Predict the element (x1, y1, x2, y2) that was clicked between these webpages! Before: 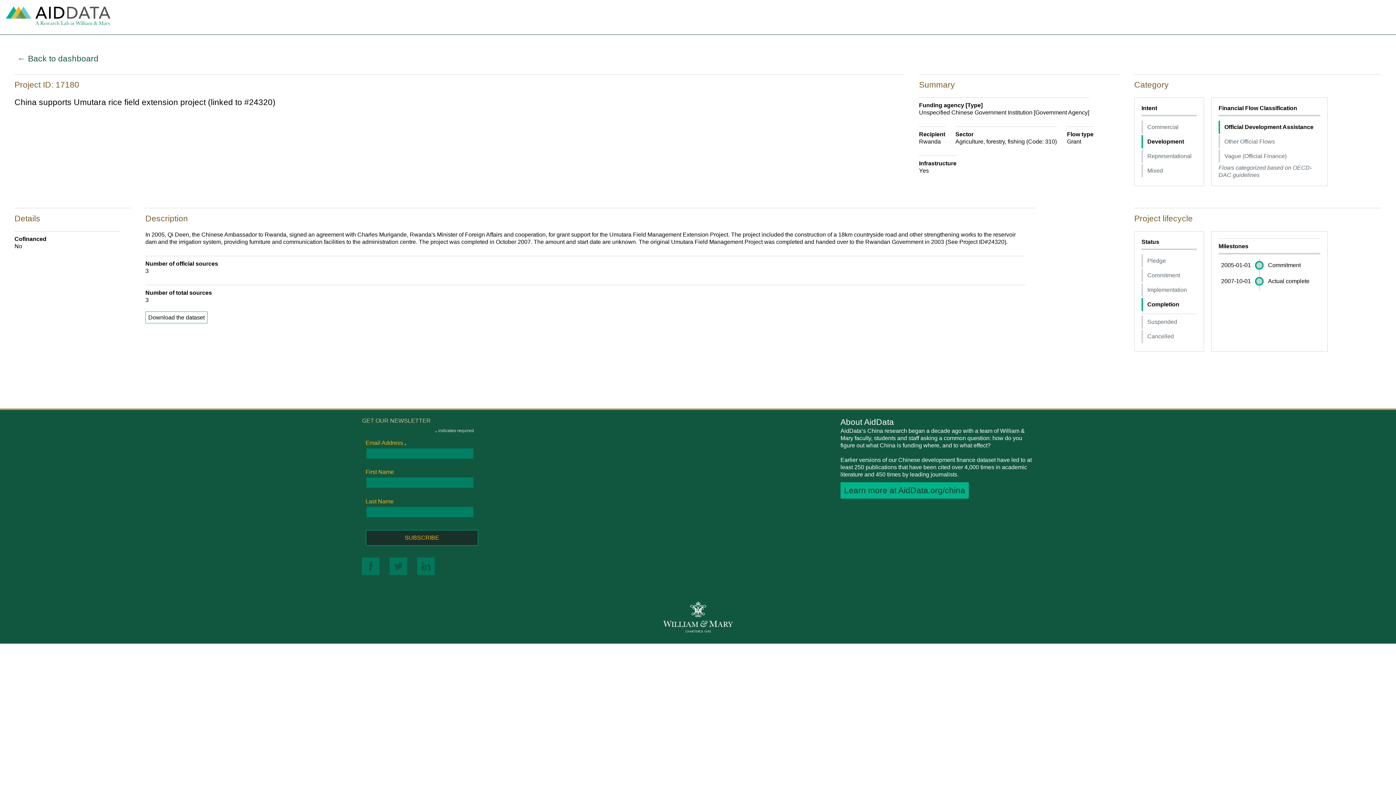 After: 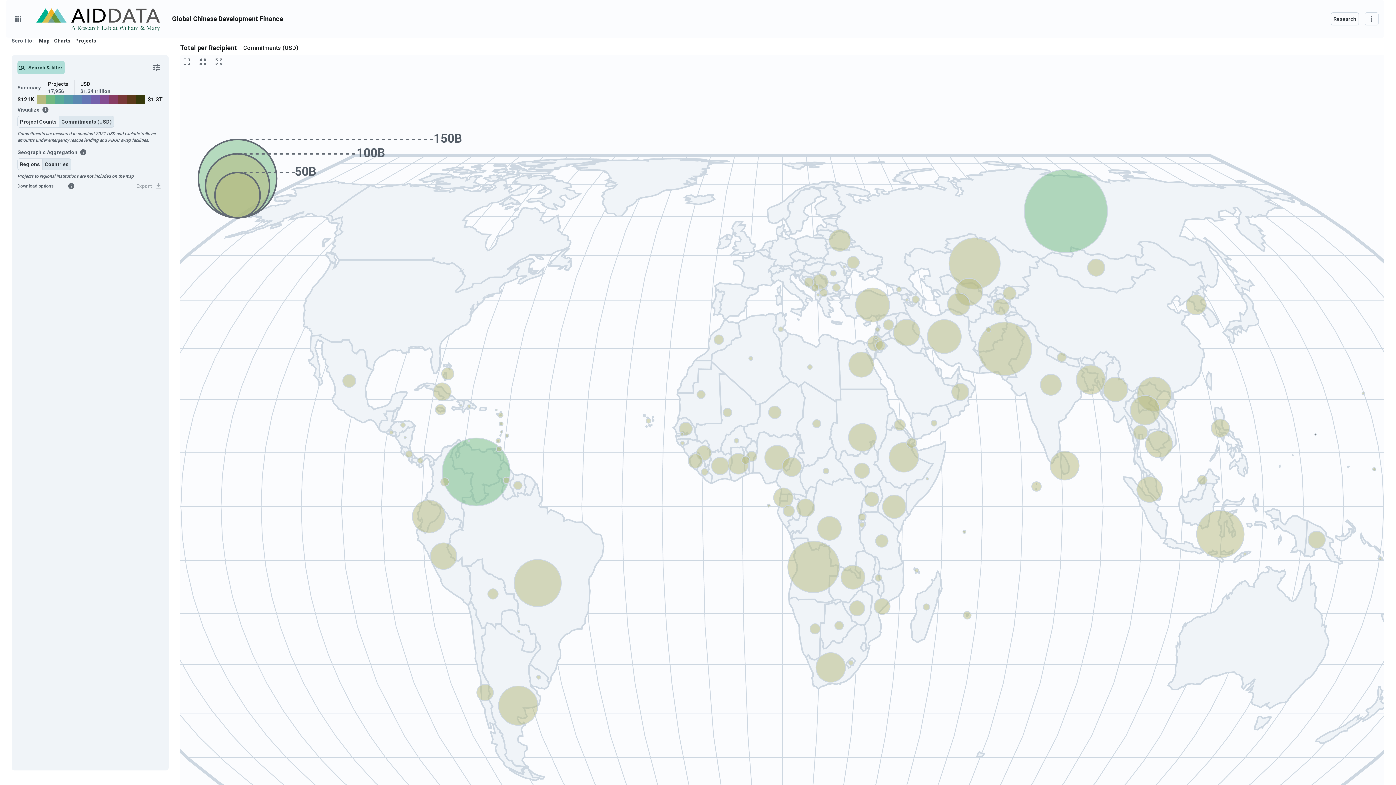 Action: bbox: (14, 50, 101, 66) label: ← Back to dashboard